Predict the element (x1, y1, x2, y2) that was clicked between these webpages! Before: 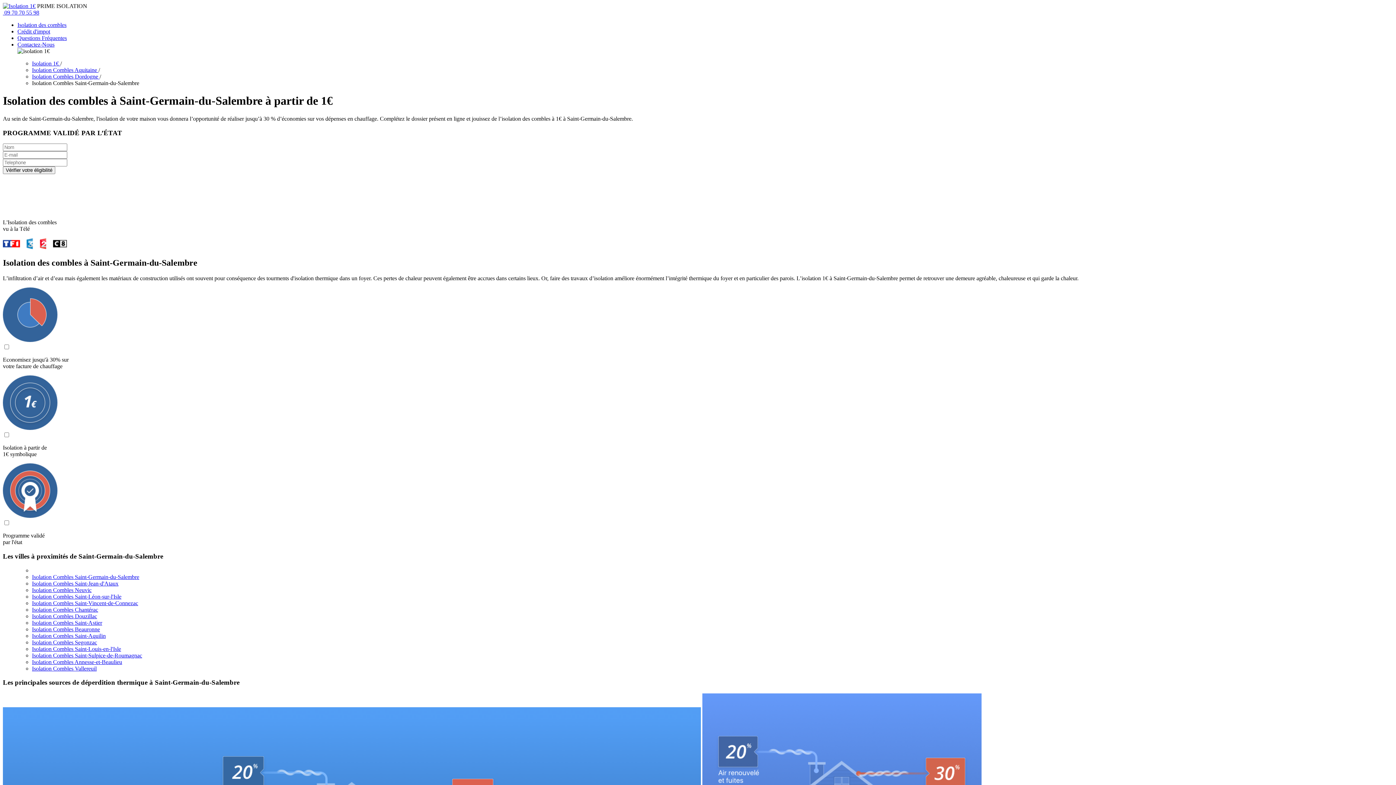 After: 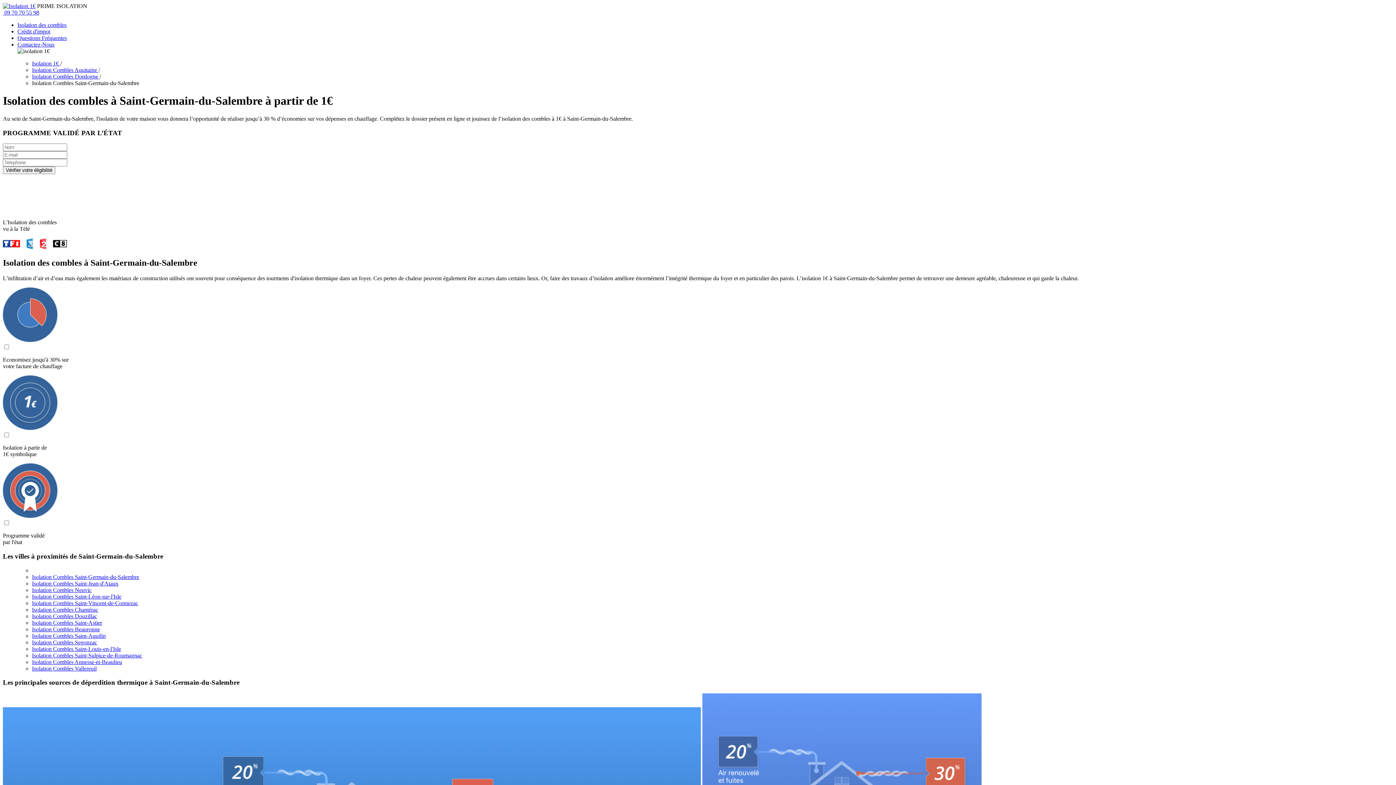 Action: label:  09 70 70 55 98 bbox: (2, 9, 39, 15)